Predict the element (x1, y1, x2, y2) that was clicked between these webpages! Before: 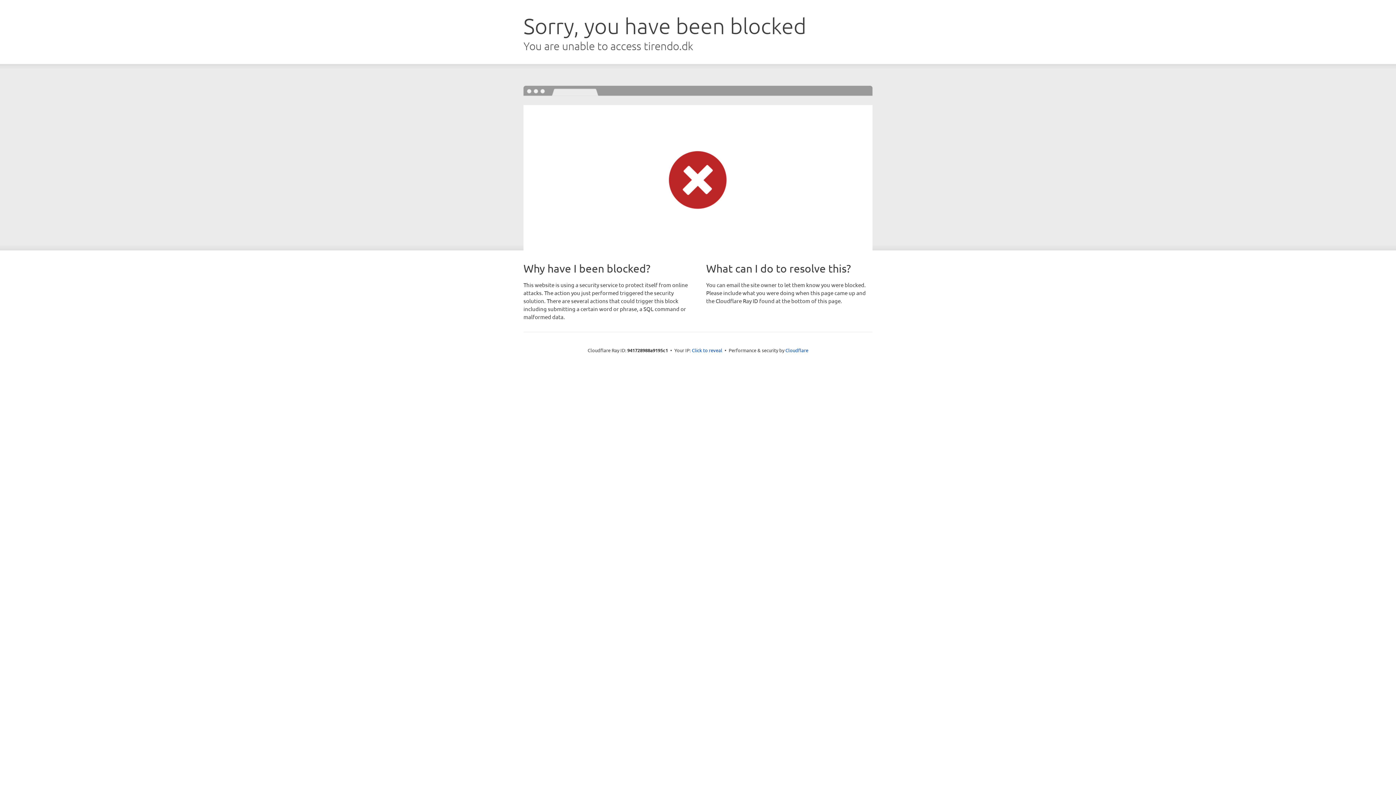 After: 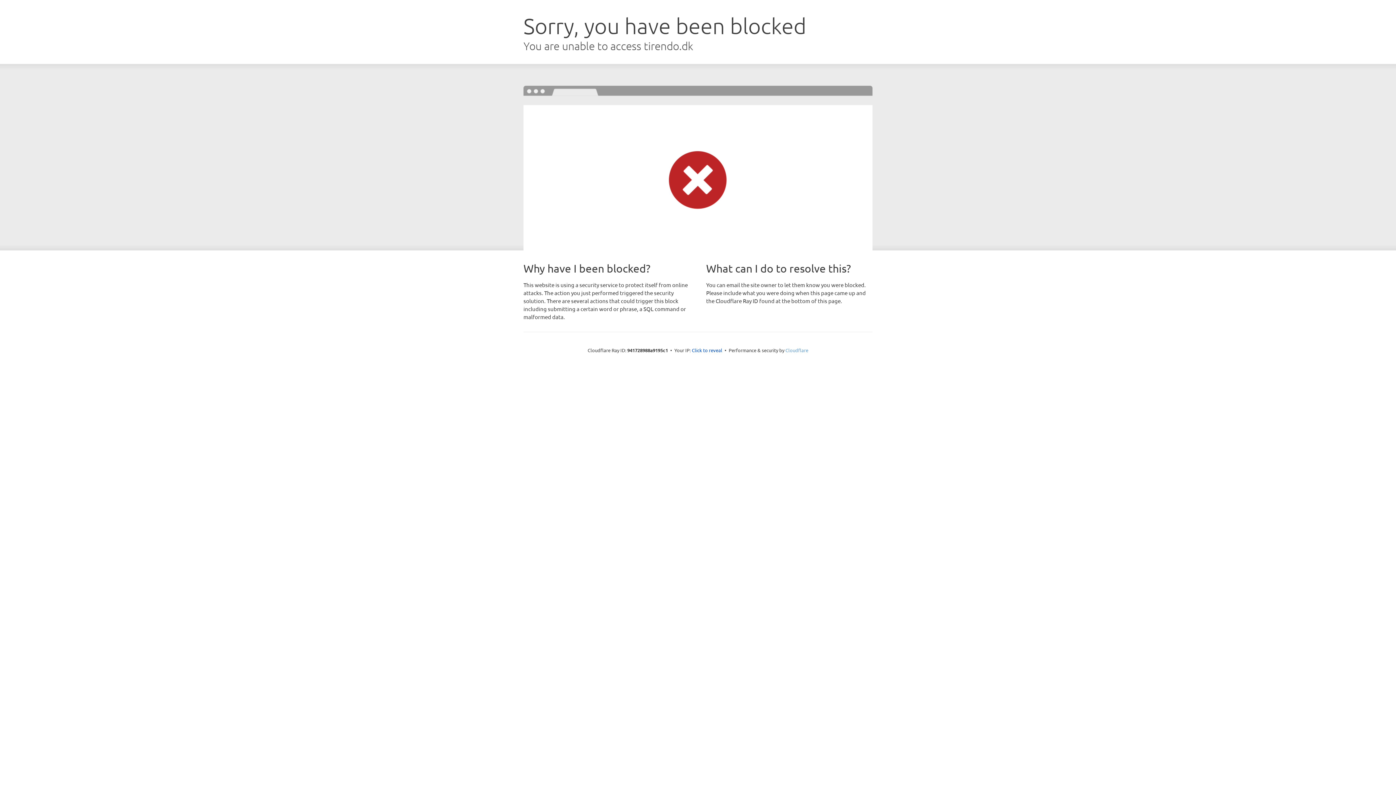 Action: bbox: (785, 347, 808, 353) label: Cloudflare